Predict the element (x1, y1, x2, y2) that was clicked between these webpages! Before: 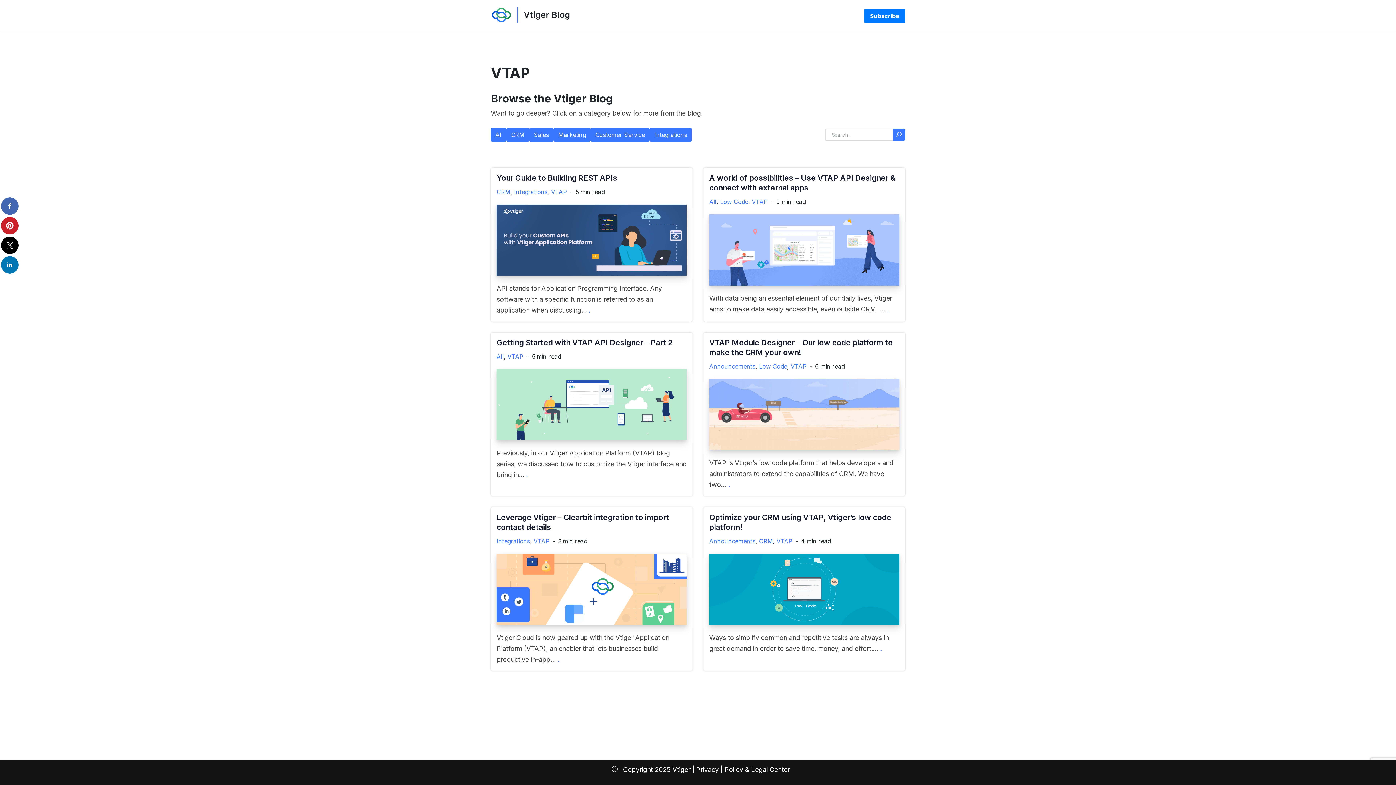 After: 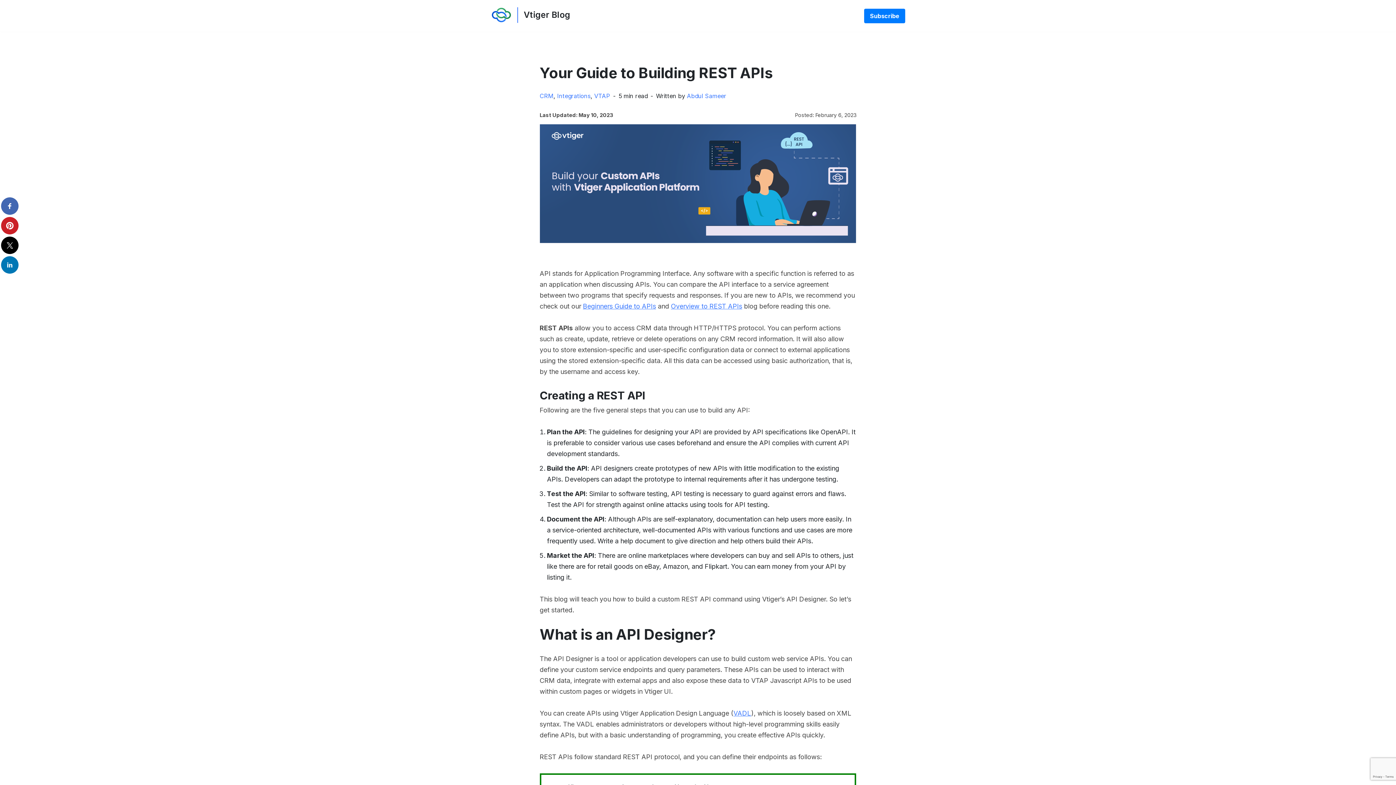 Action: label: .
Your Guide to Building REST APIs bbox: (588, 306, 590, 314)